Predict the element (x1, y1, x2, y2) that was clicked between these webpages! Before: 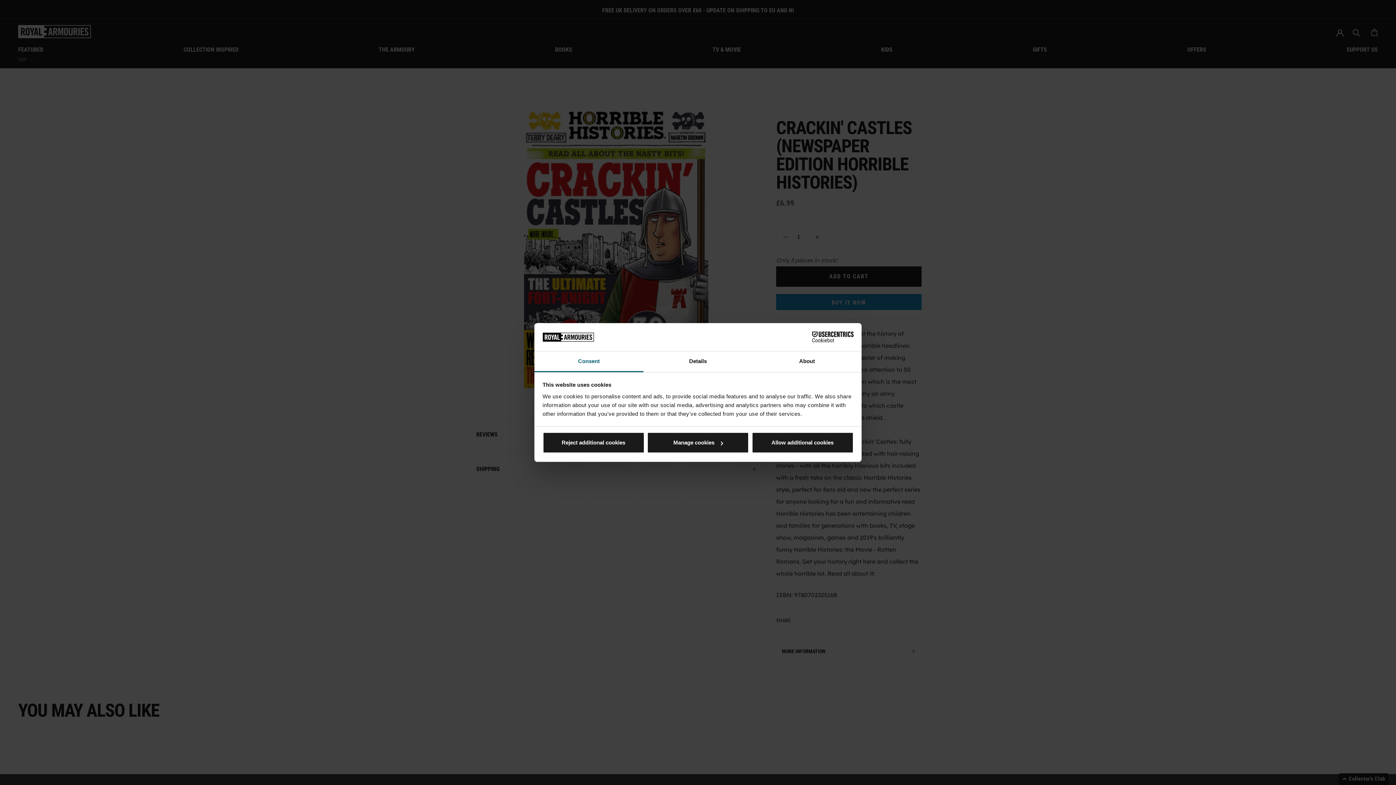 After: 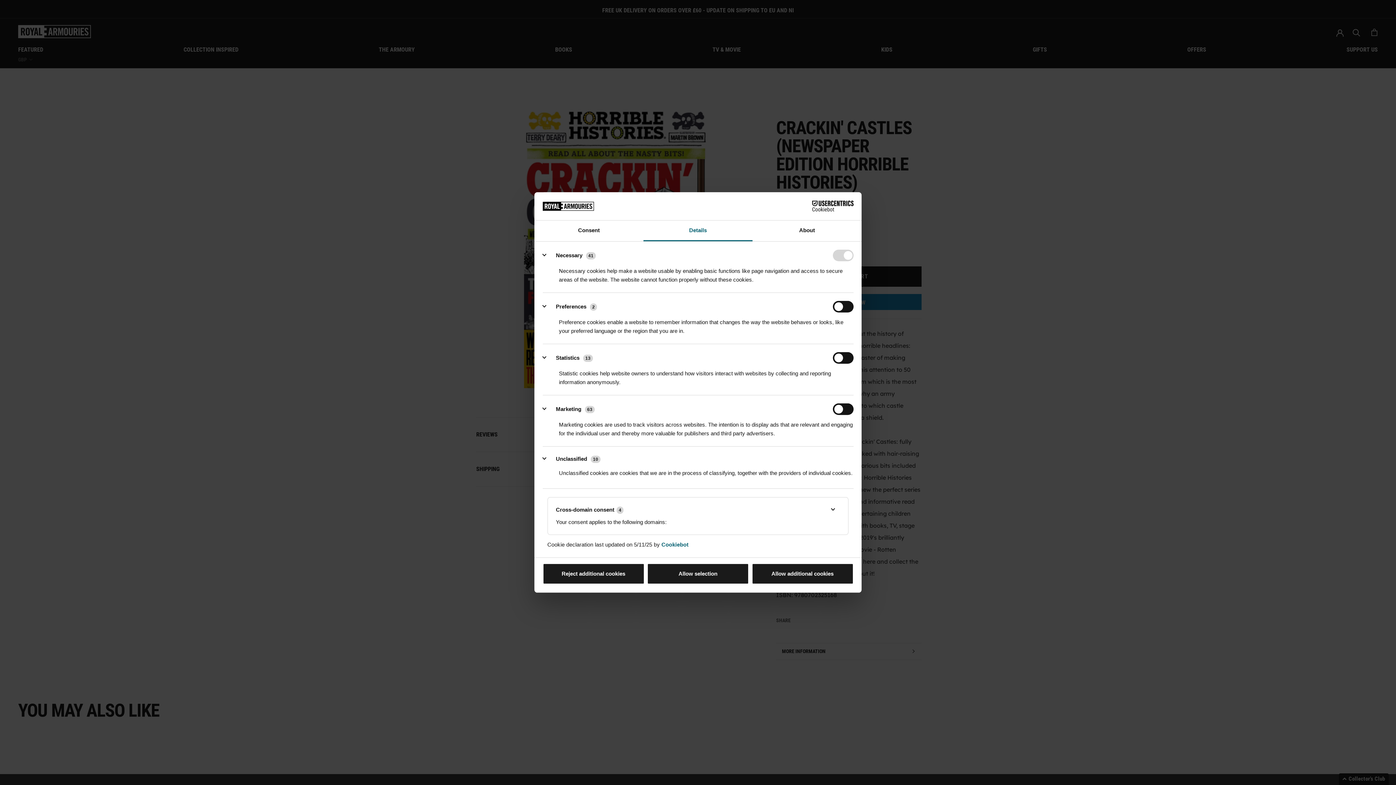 Action: label: Details bbox: (643, 351, 752, 372)